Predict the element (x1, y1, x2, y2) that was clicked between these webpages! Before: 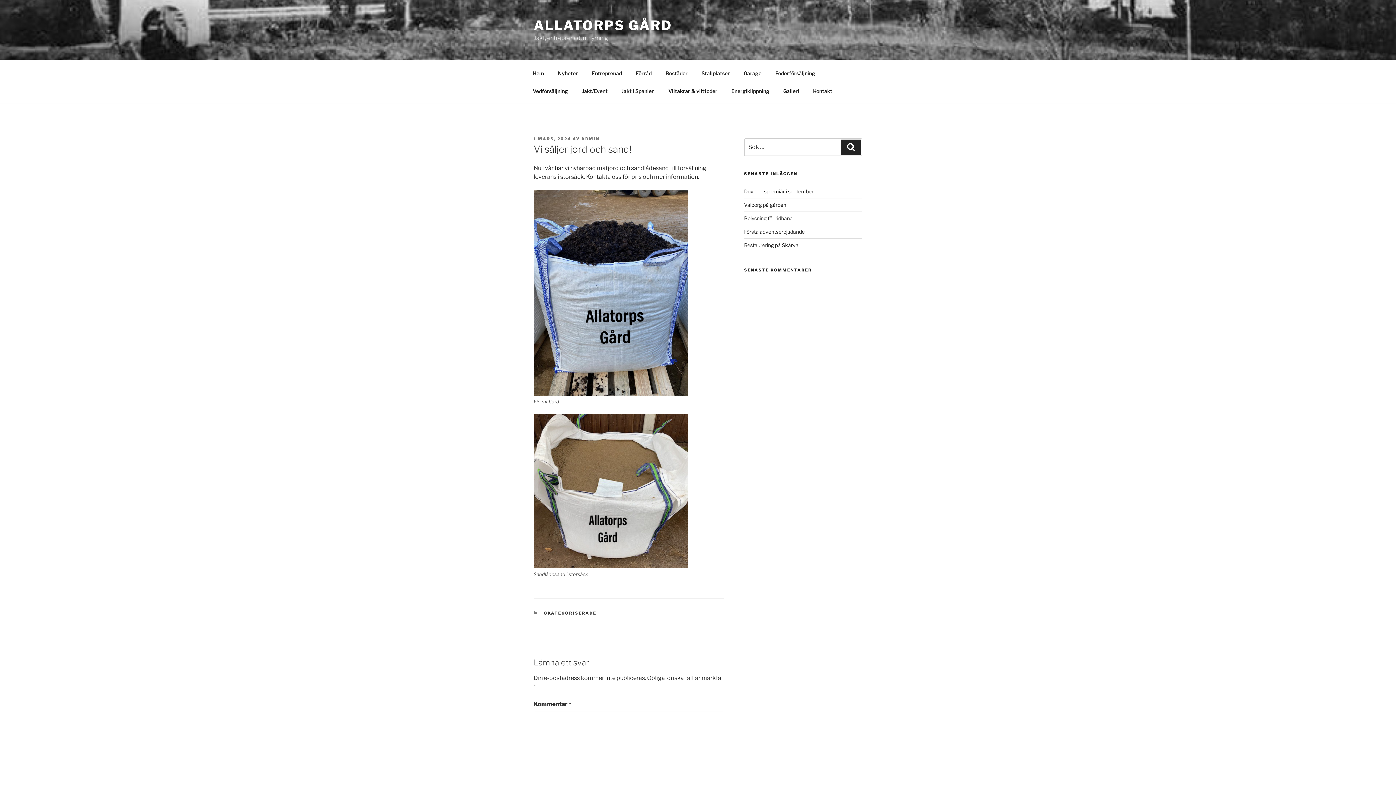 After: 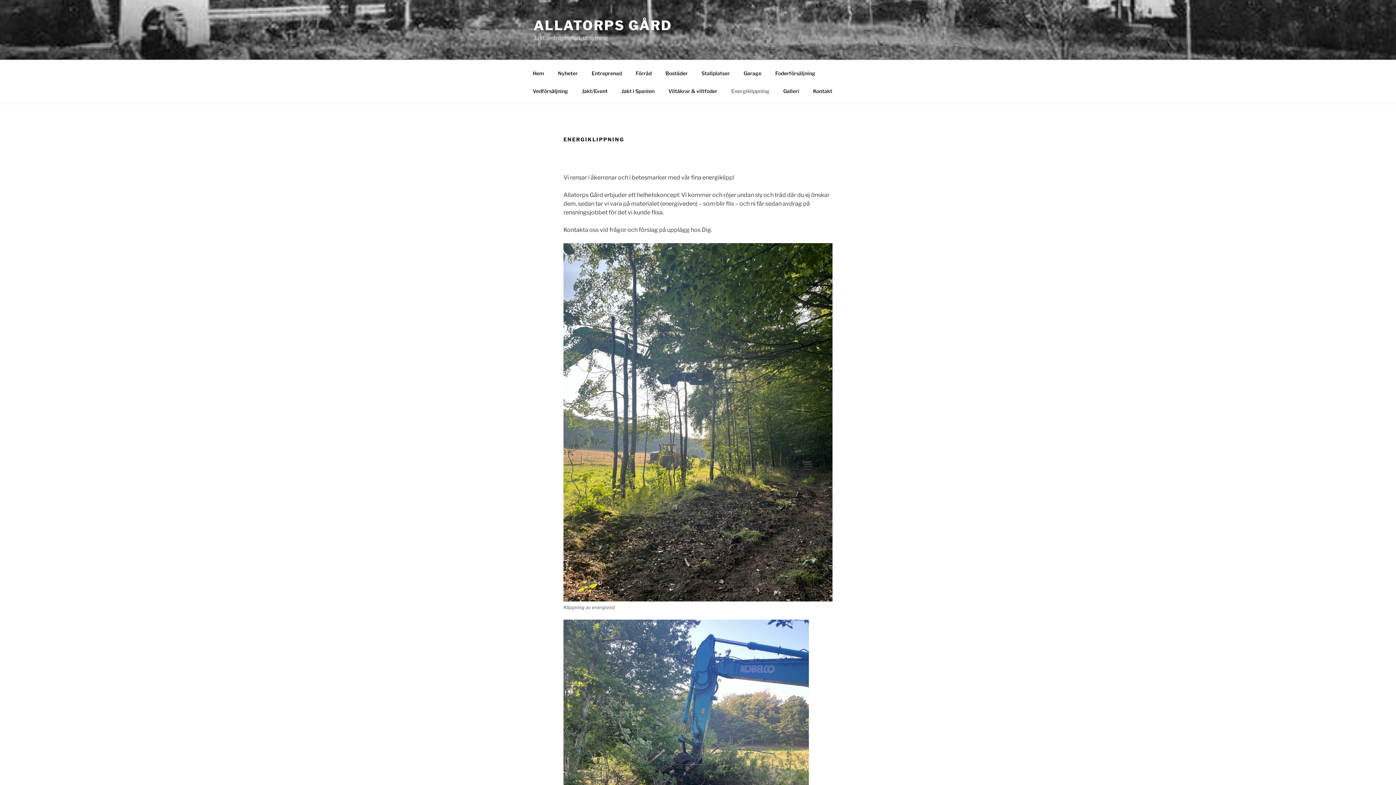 Action: bbox: (725, 82, 776, 99) label: Energiklippning